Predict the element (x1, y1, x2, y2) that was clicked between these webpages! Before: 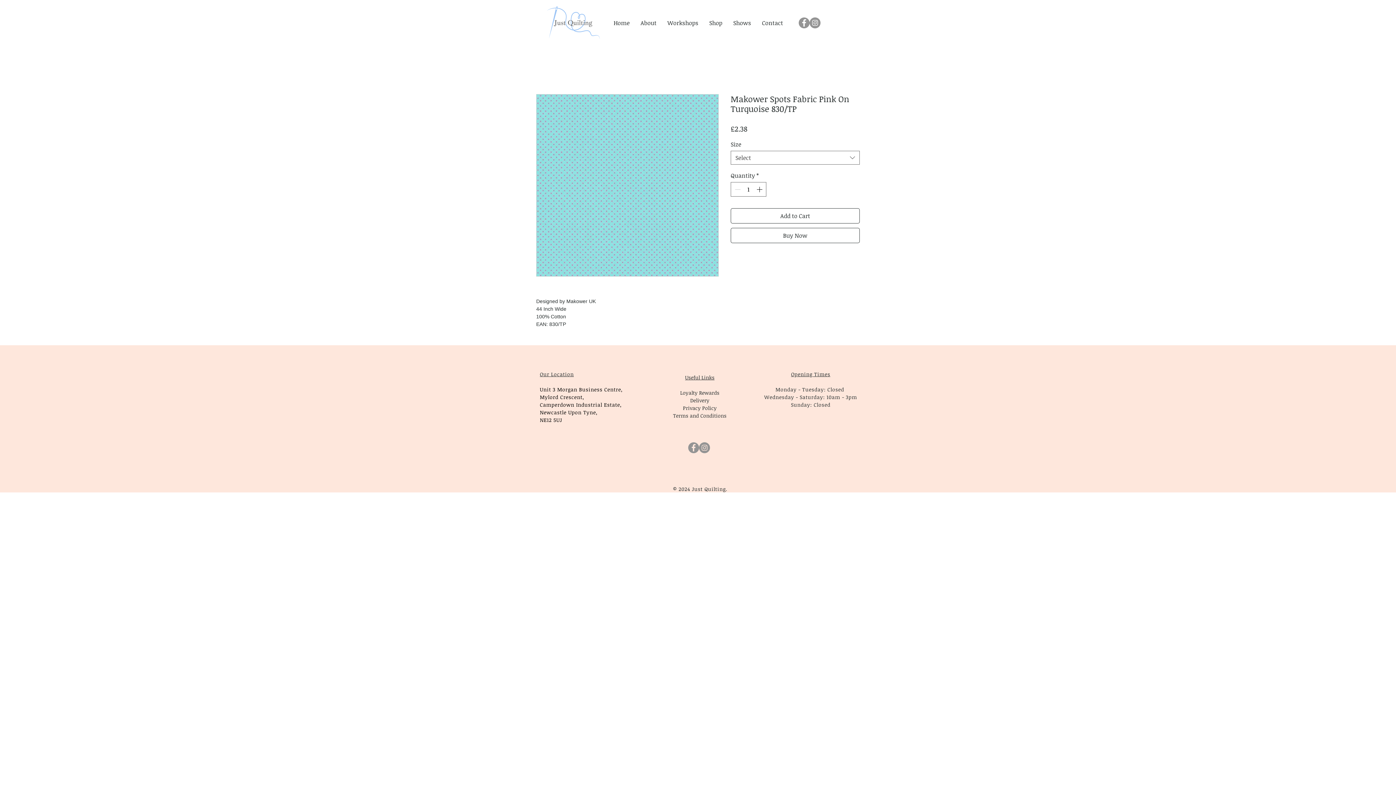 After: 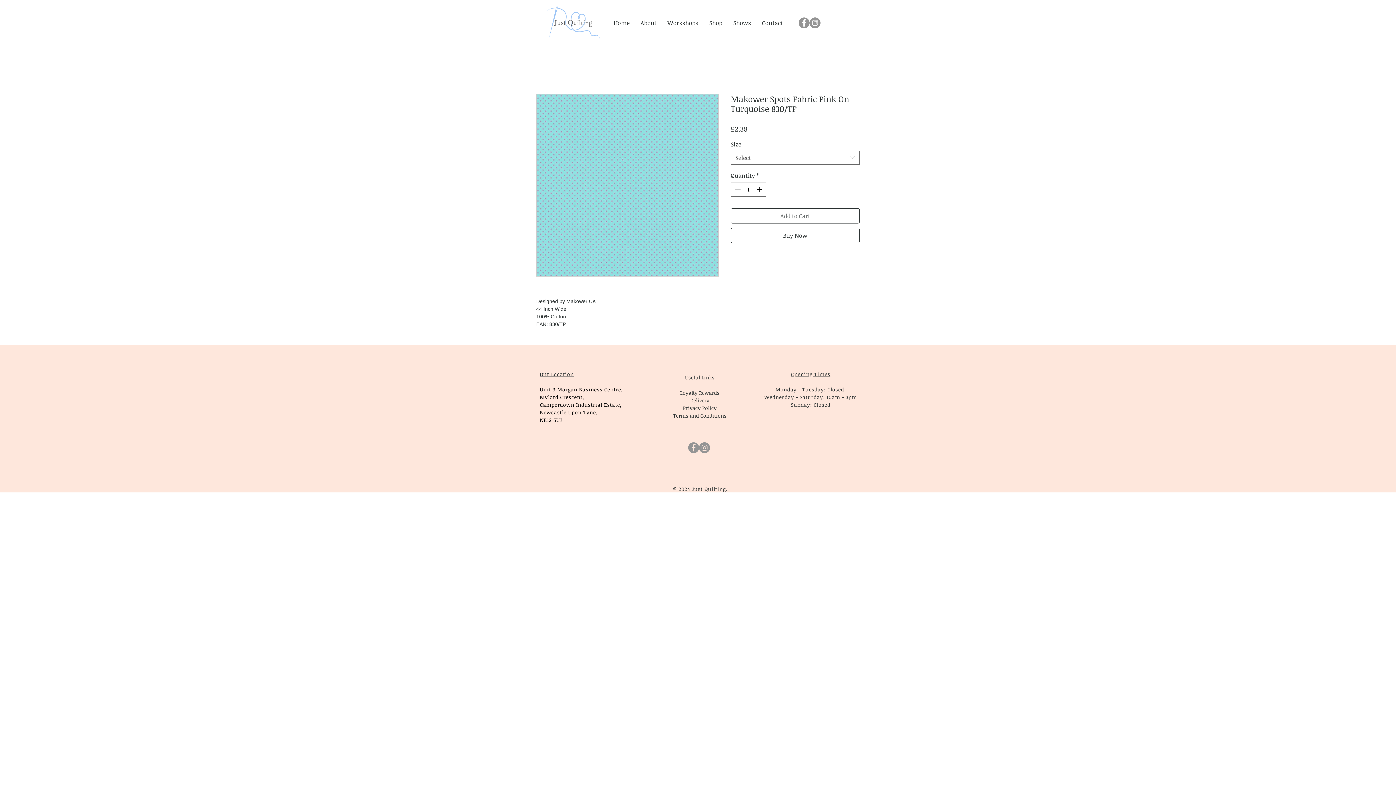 Action: bbox: (730, 208, 860, 223) label: Add to Cart